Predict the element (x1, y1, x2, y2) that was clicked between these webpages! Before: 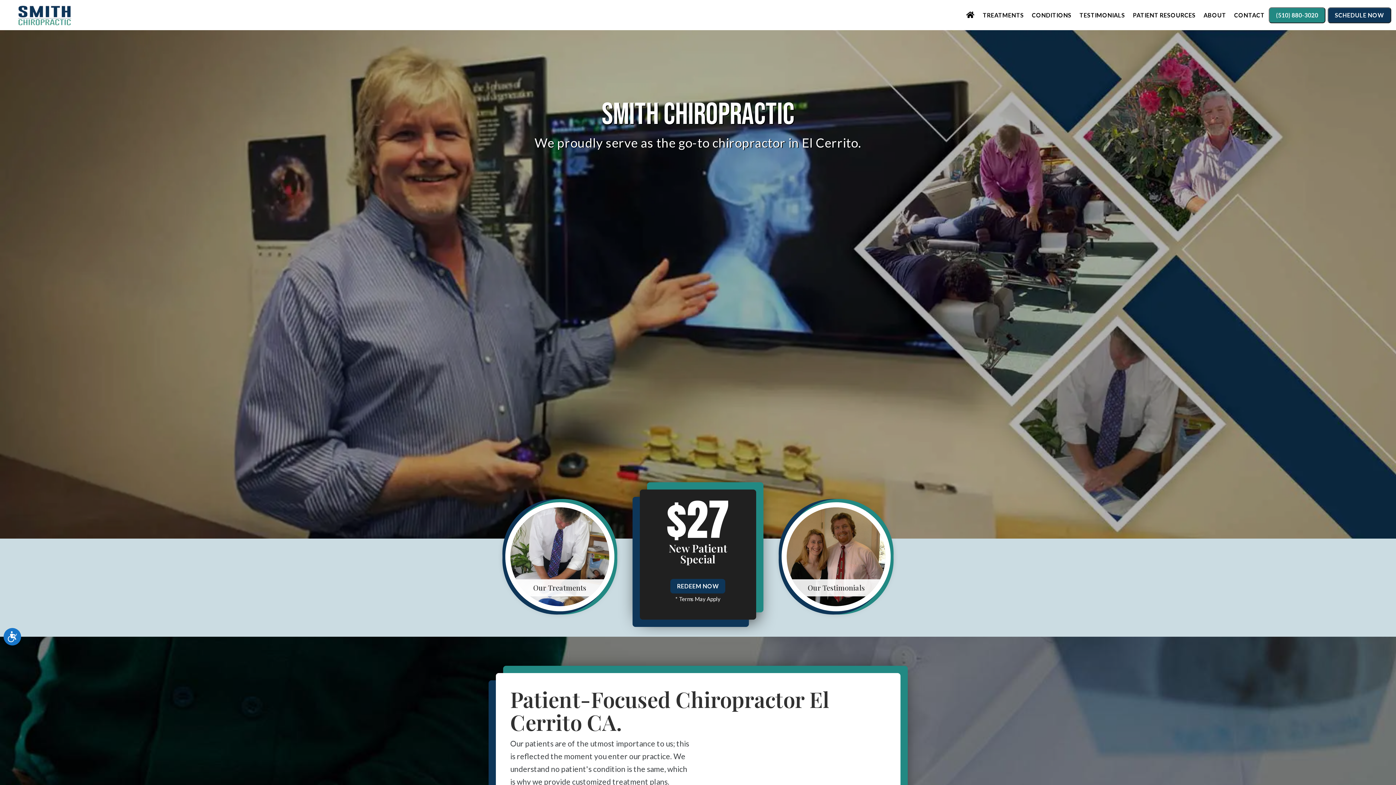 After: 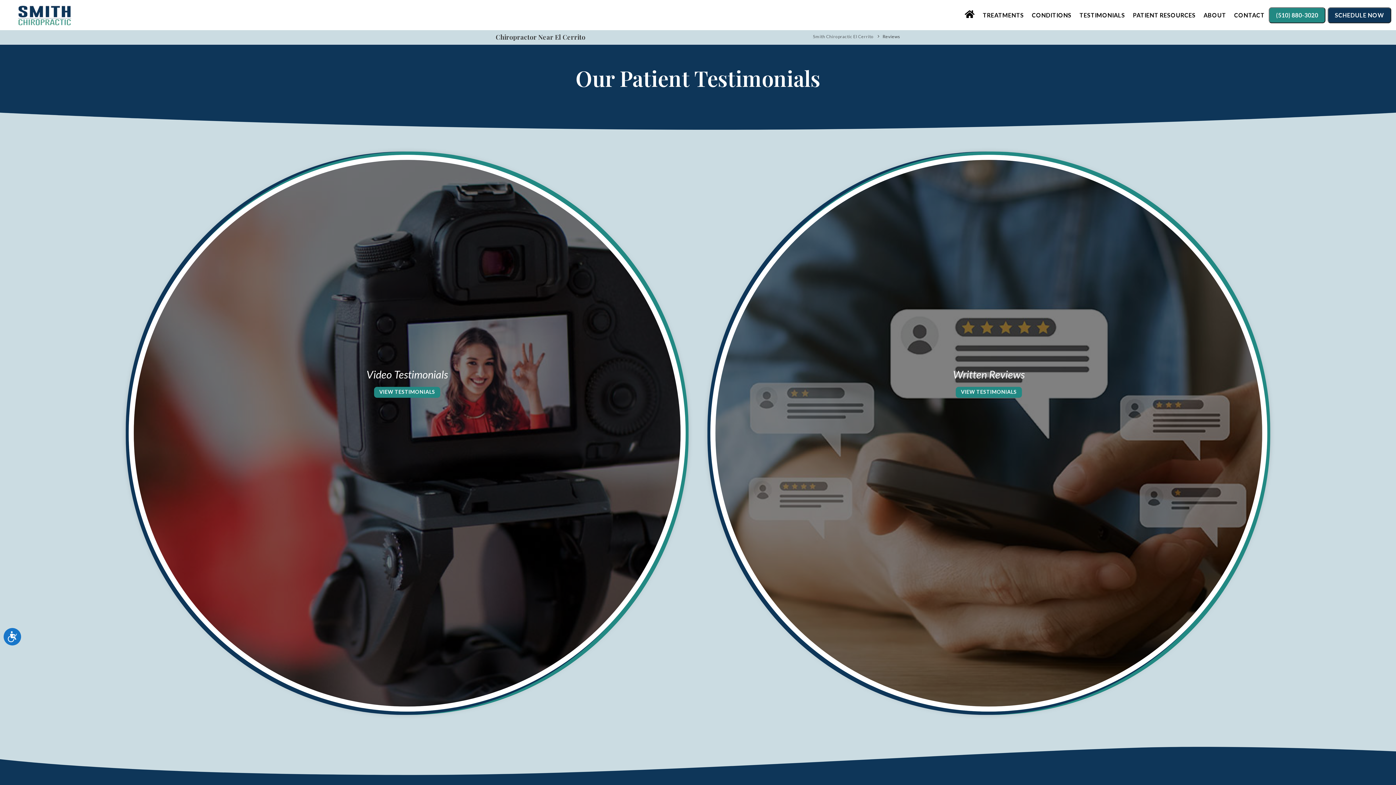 Action: label: Our Testimonials bbox: (786, 507, 885, 606)